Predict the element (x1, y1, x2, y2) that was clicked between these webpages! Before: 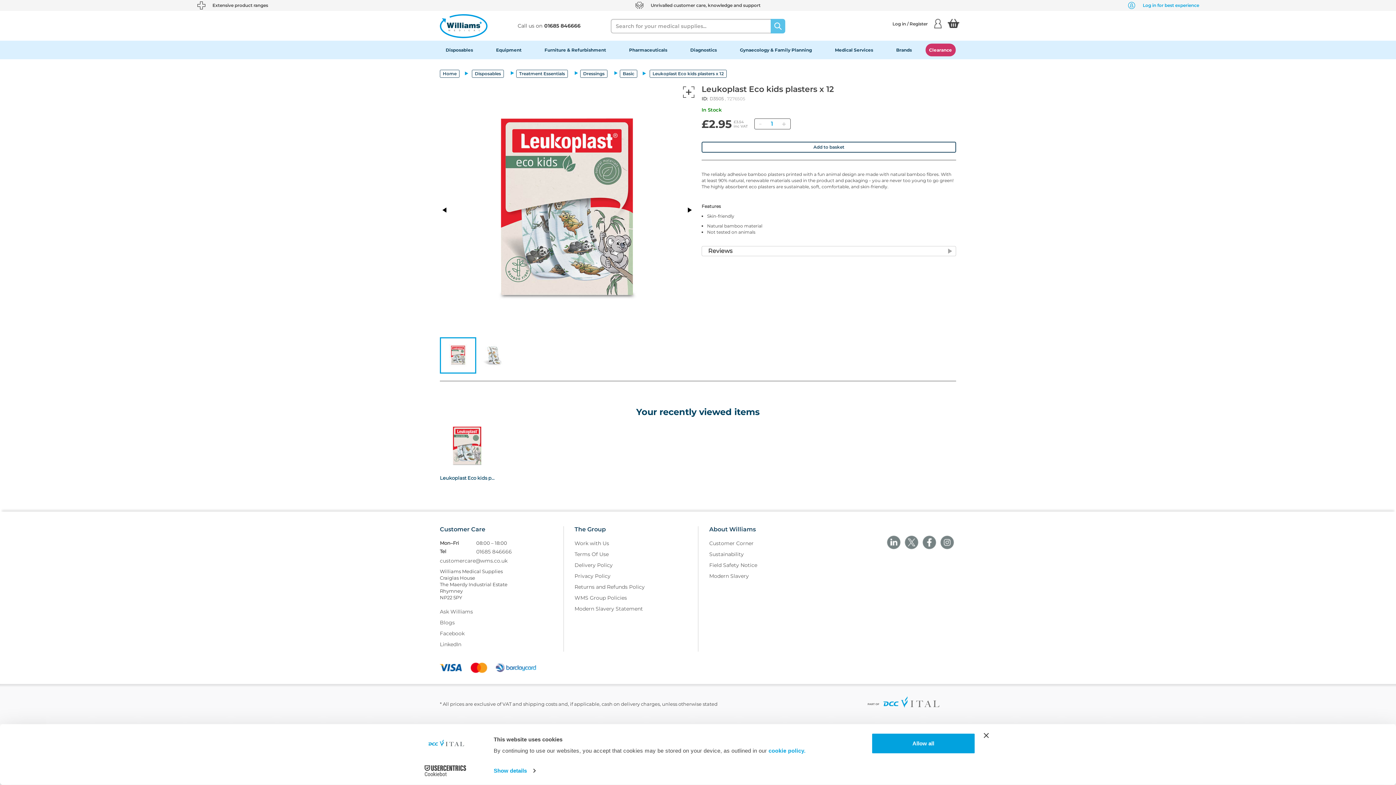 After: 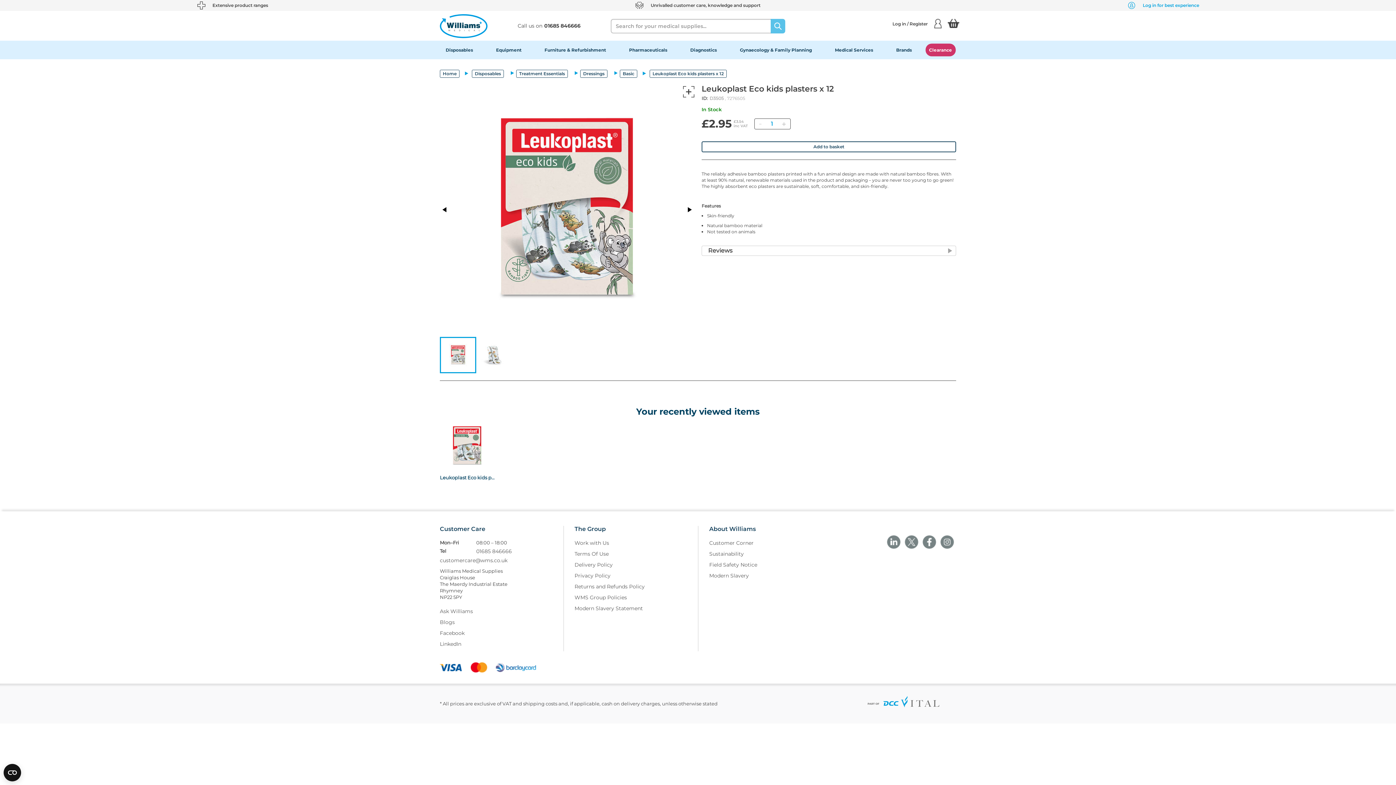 Action: bbox: (440, 316, 494, 323) label: Leukoplast Eco kids plasters x 12